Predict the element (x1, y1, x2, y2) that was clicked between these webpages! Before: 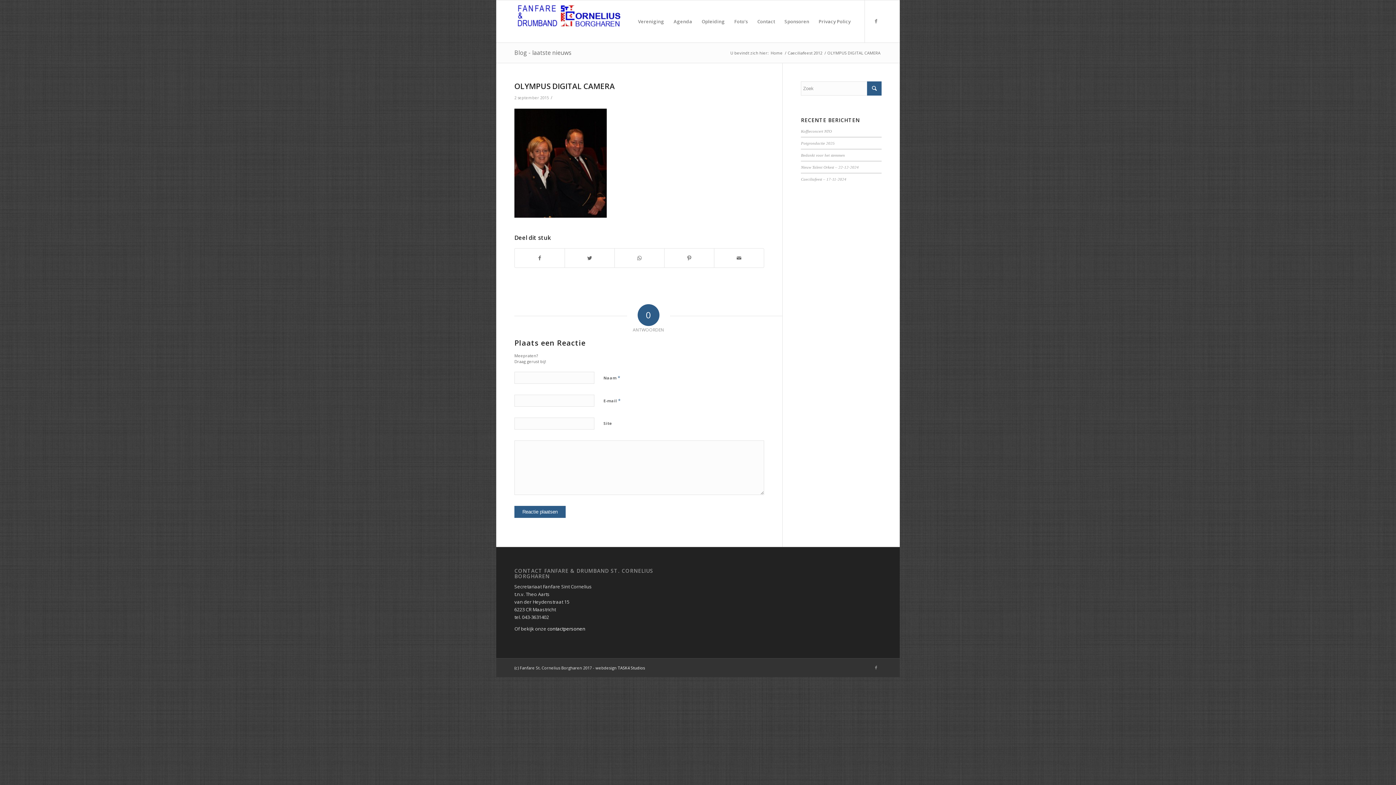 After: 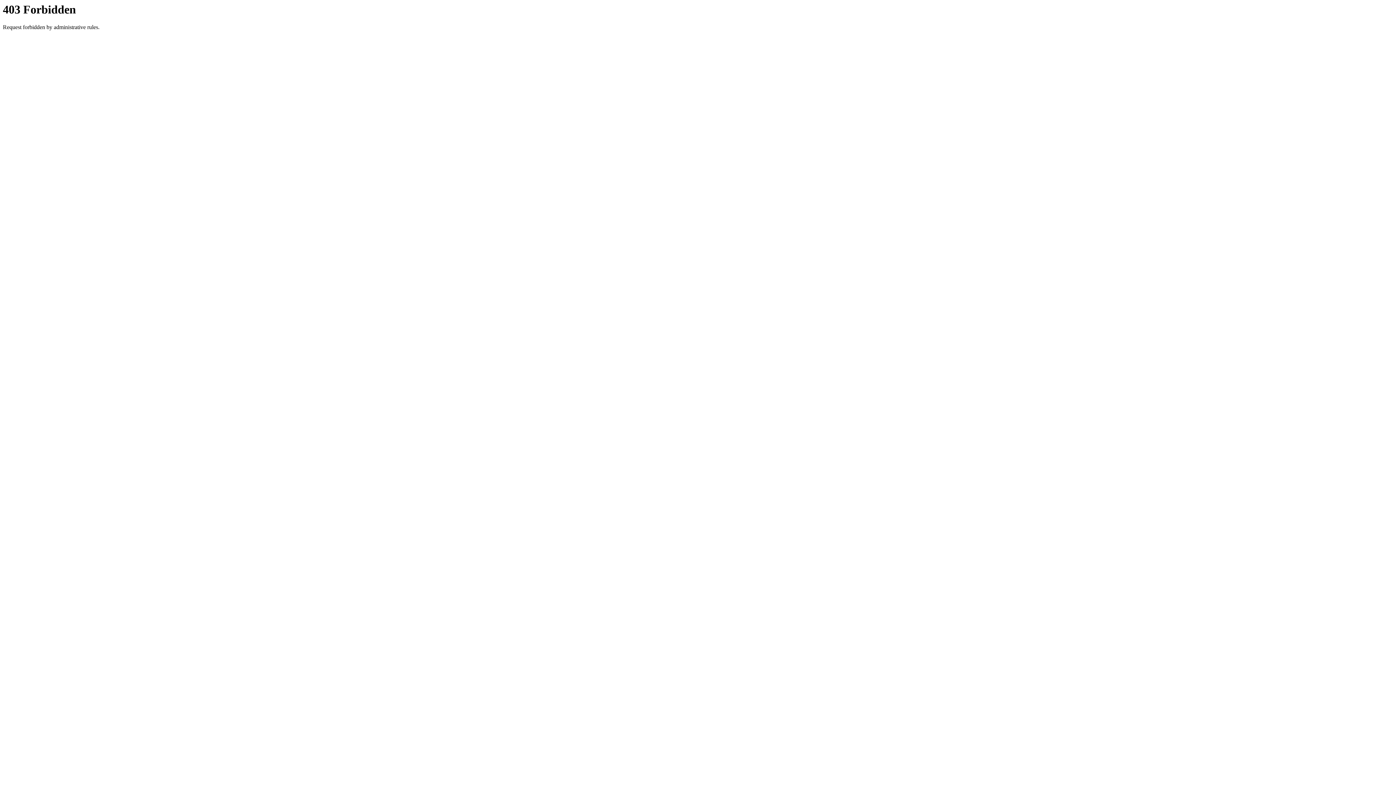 Action: bbox: (617, 665, 645, 671) label: TASK4 Studios